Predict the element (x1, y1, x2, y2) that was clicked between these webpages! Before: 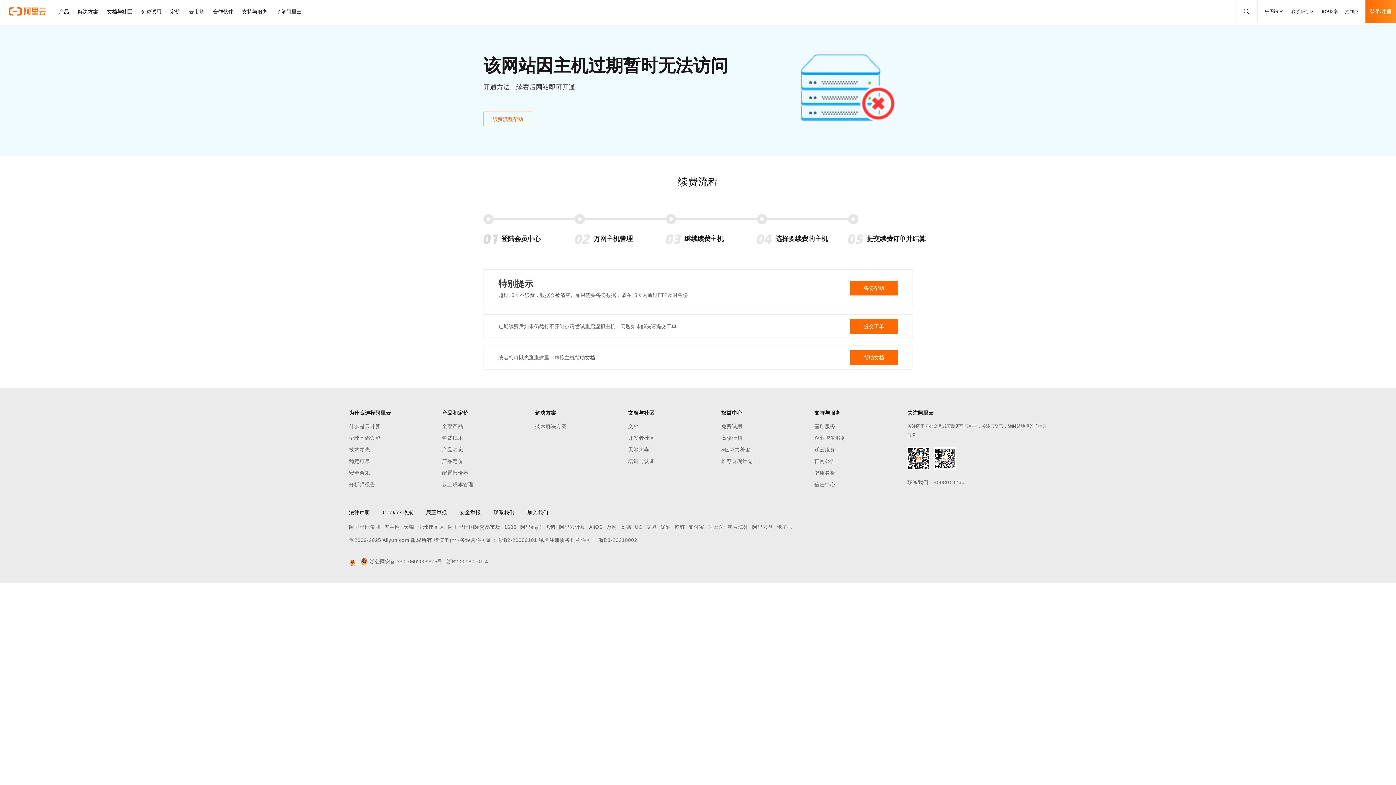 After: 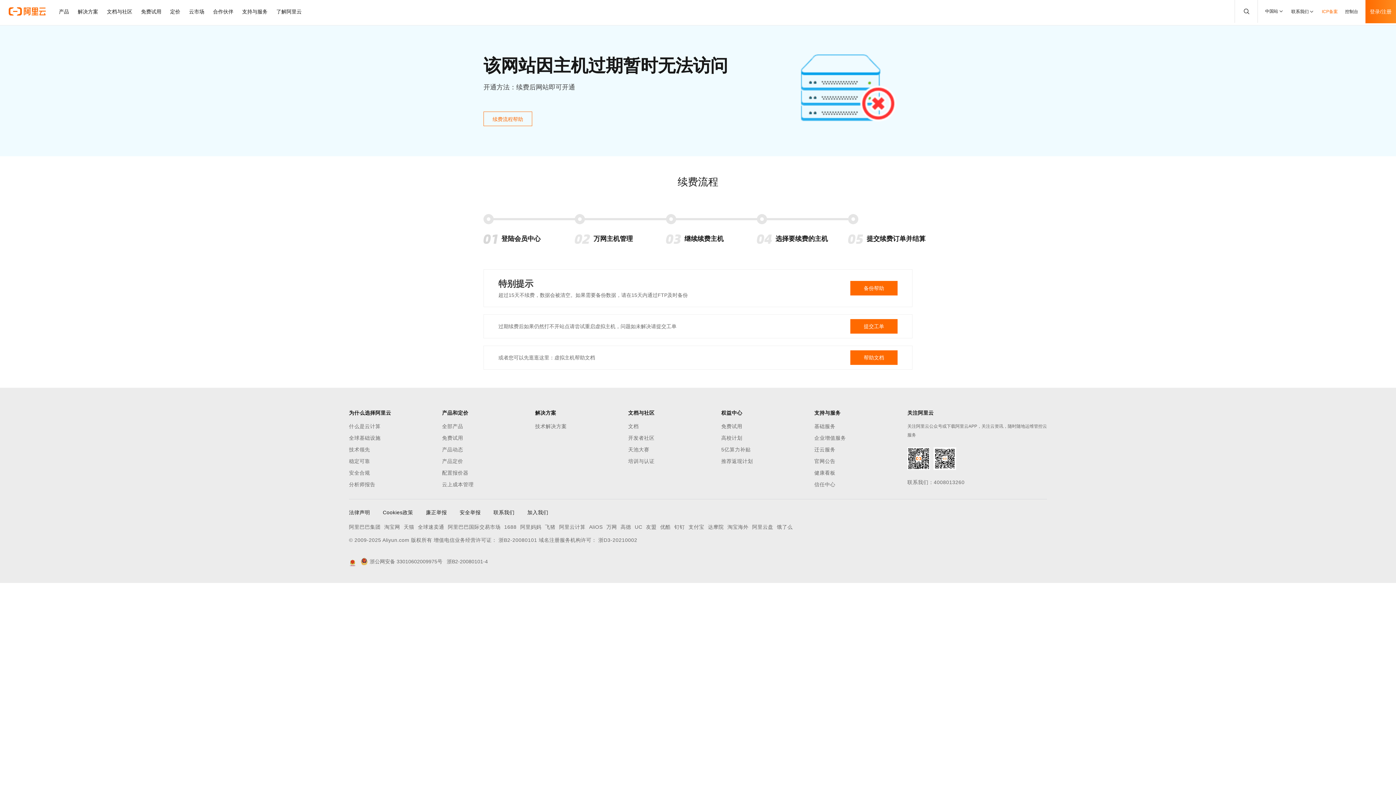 Action: bbox: (1322, 0, 1338, 23) label: ICP备案